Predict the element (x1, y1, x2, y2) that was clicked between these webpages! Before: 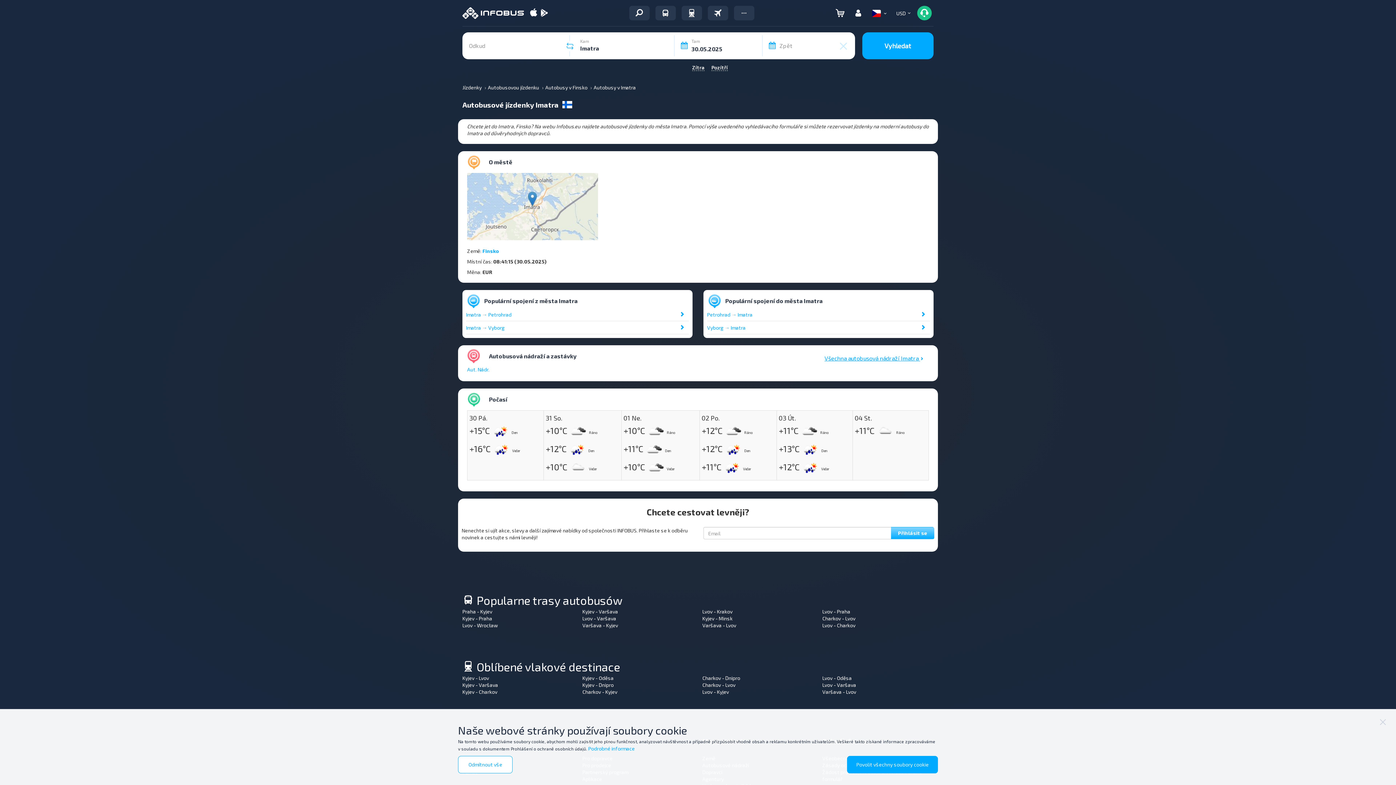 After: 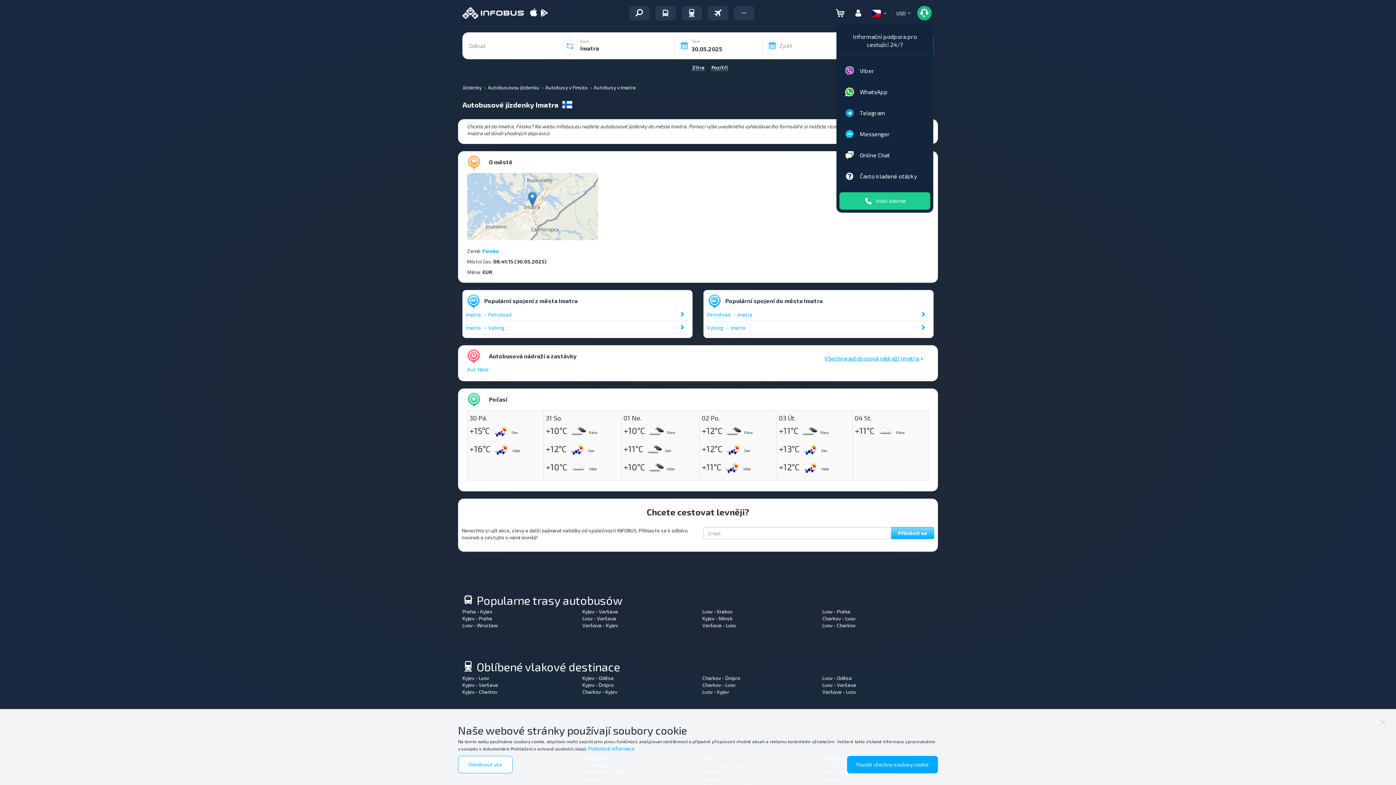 Action: bbox: (917, 5, 932, 20)